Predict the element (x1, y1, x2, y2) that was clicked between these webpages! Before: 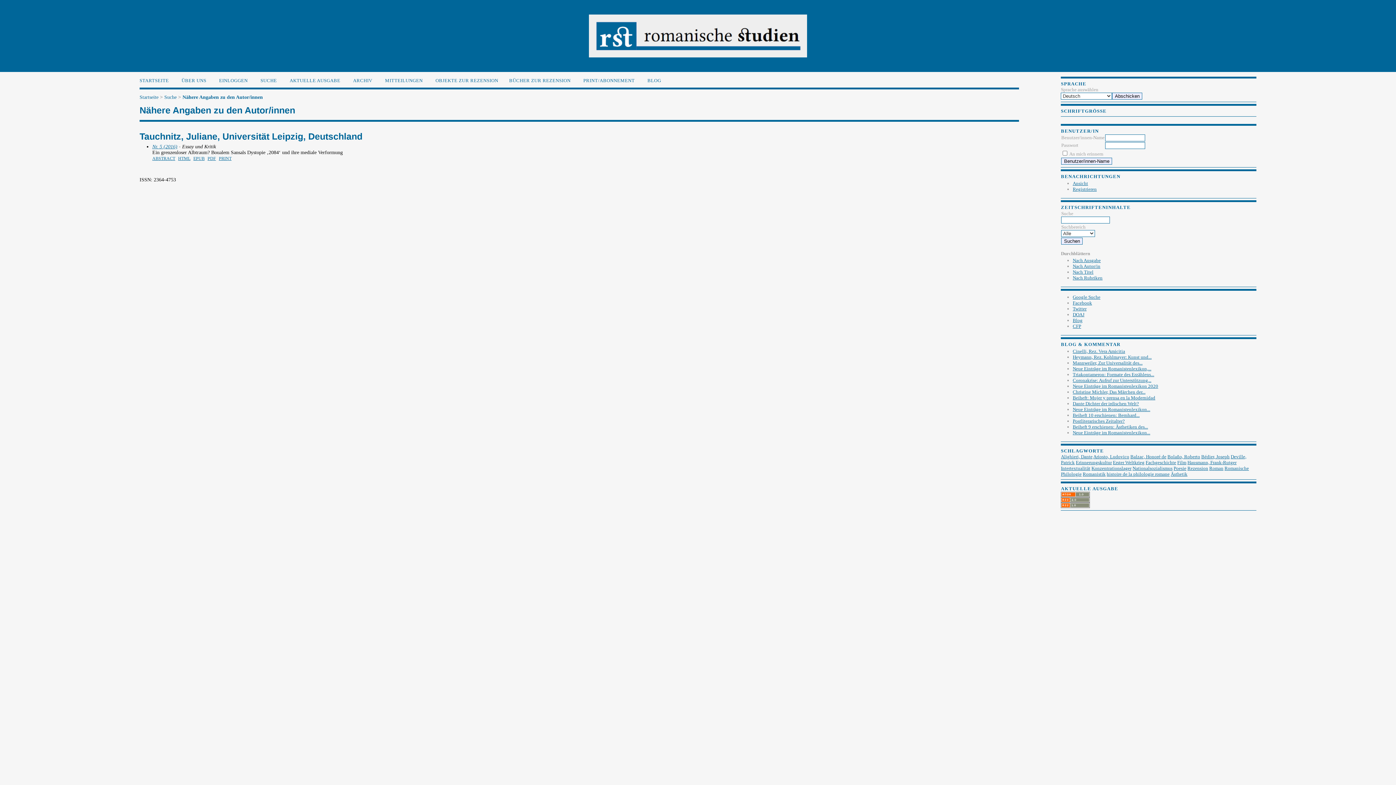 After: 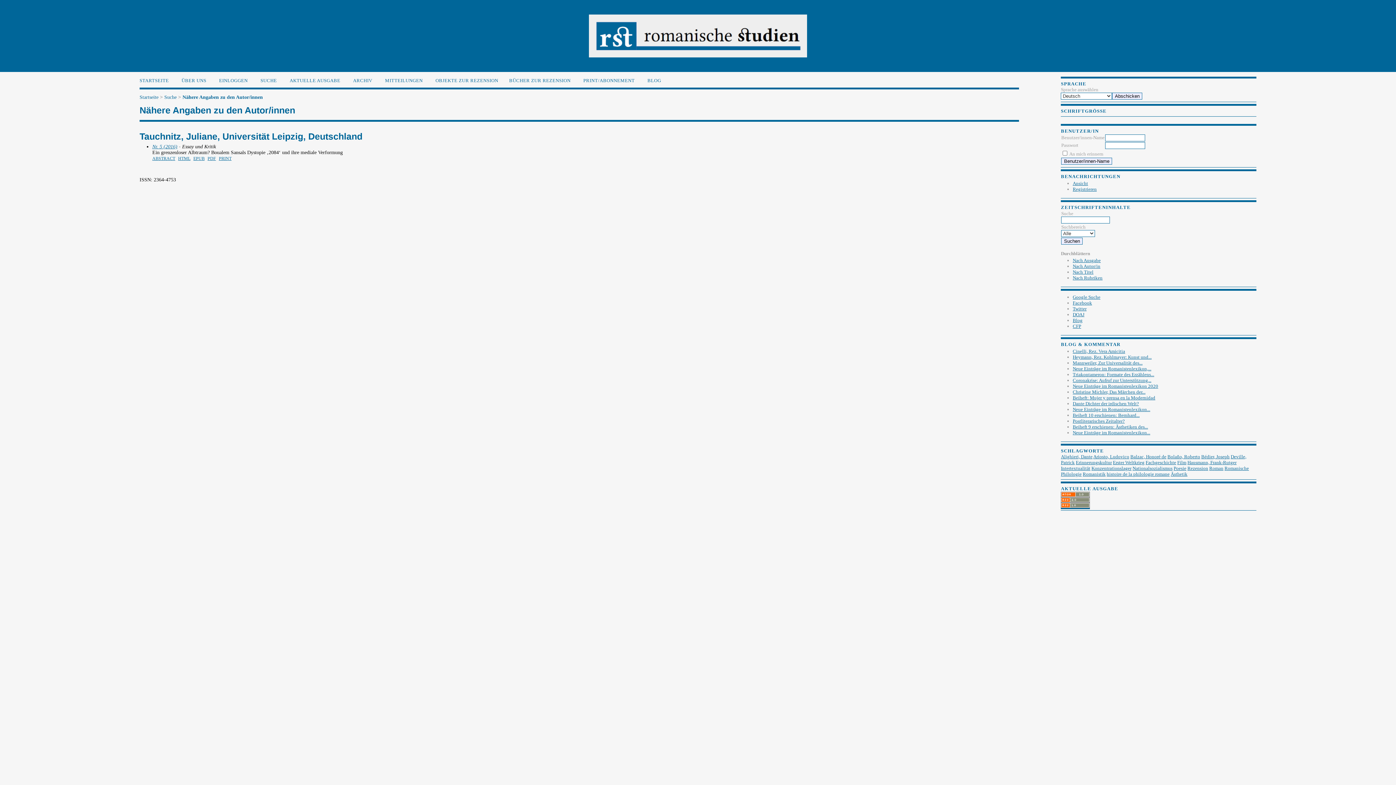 Action: bbox: (1061, 503, 1090, 509)